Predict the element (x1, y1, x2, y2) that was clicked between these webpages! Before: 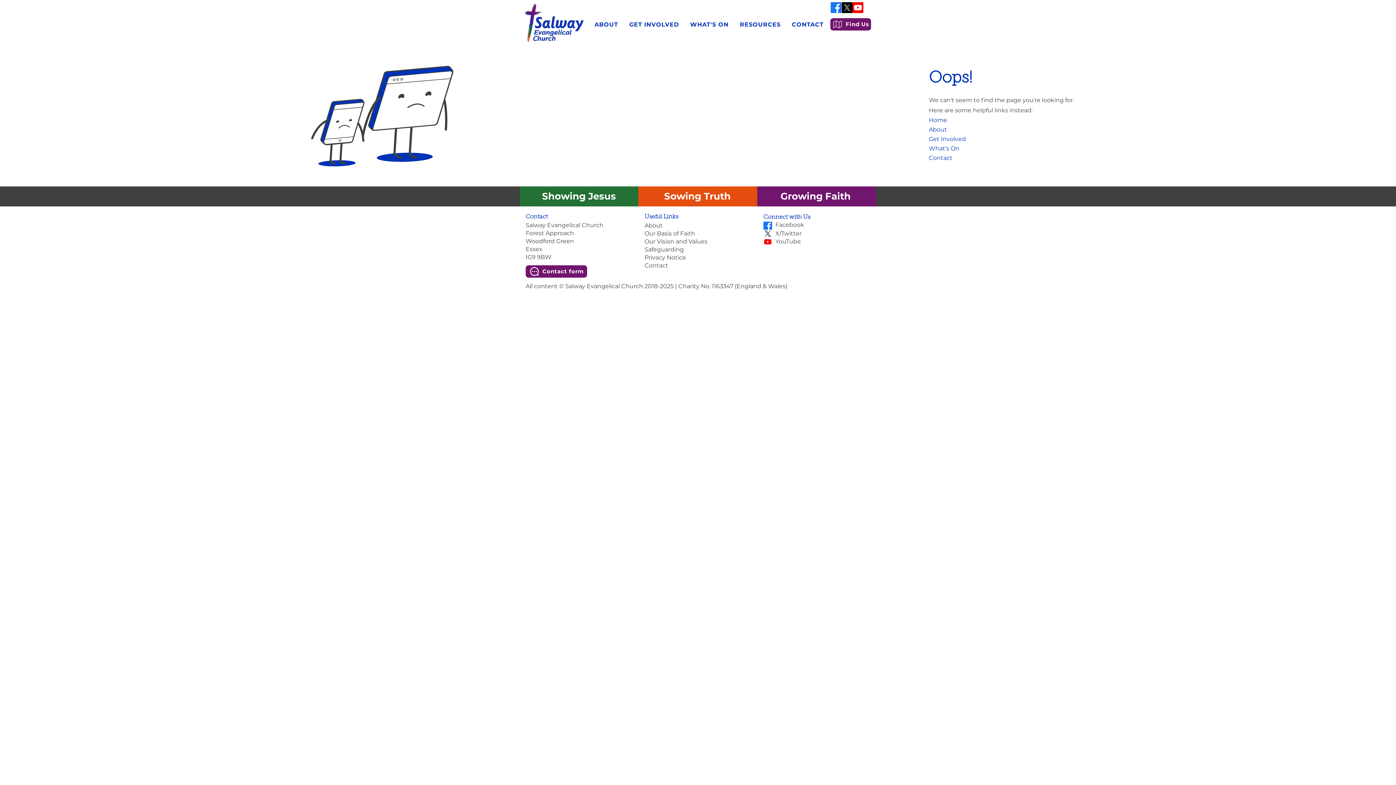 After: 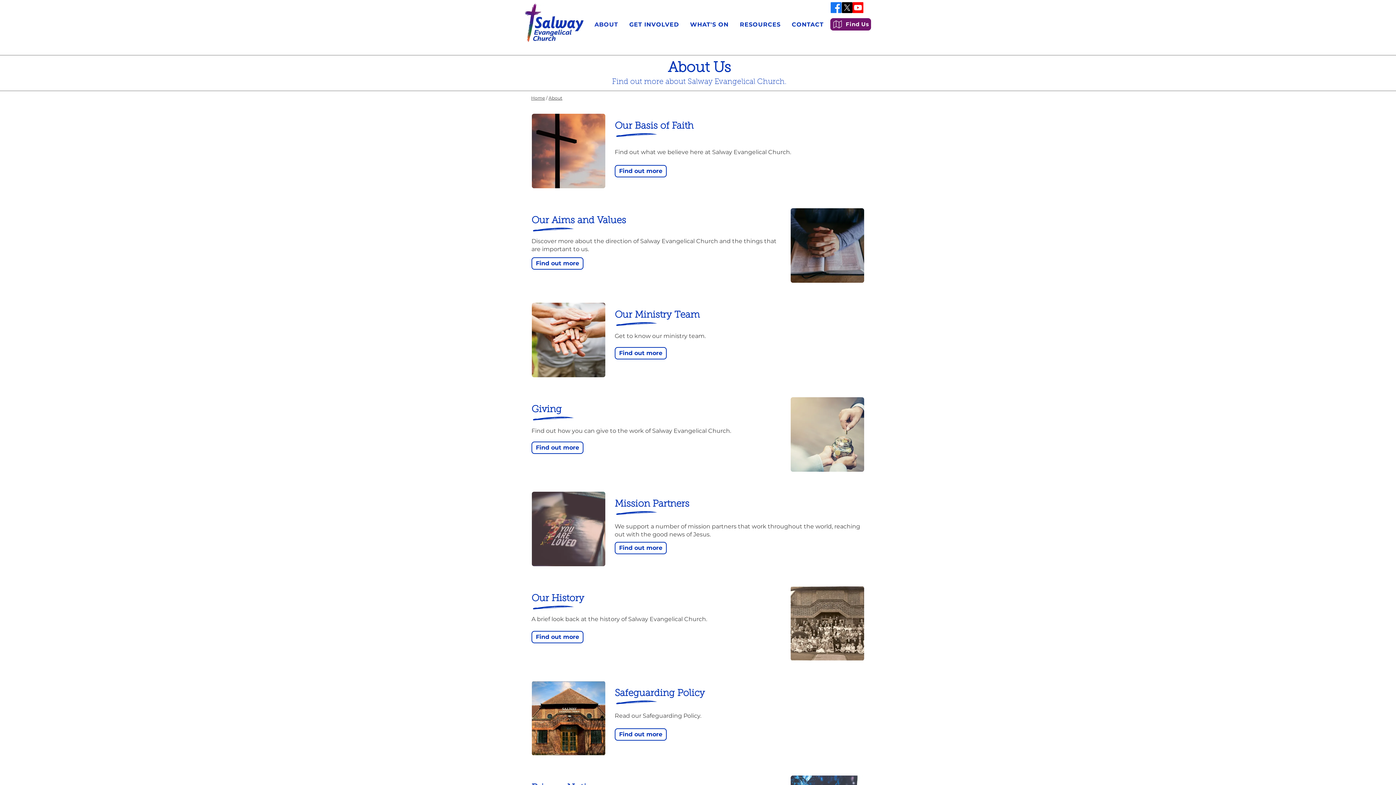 Action: label: About bbox: (644, 221, 751, 229)